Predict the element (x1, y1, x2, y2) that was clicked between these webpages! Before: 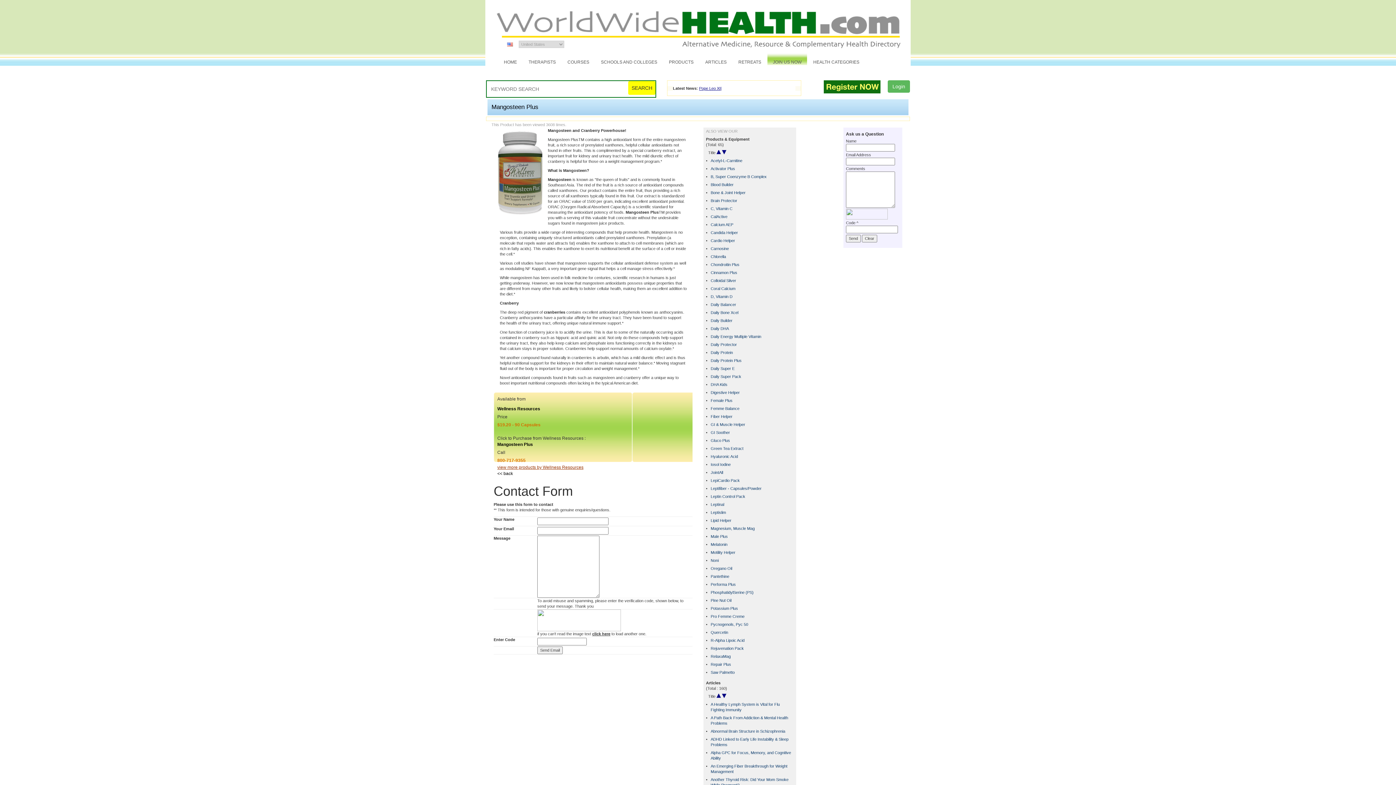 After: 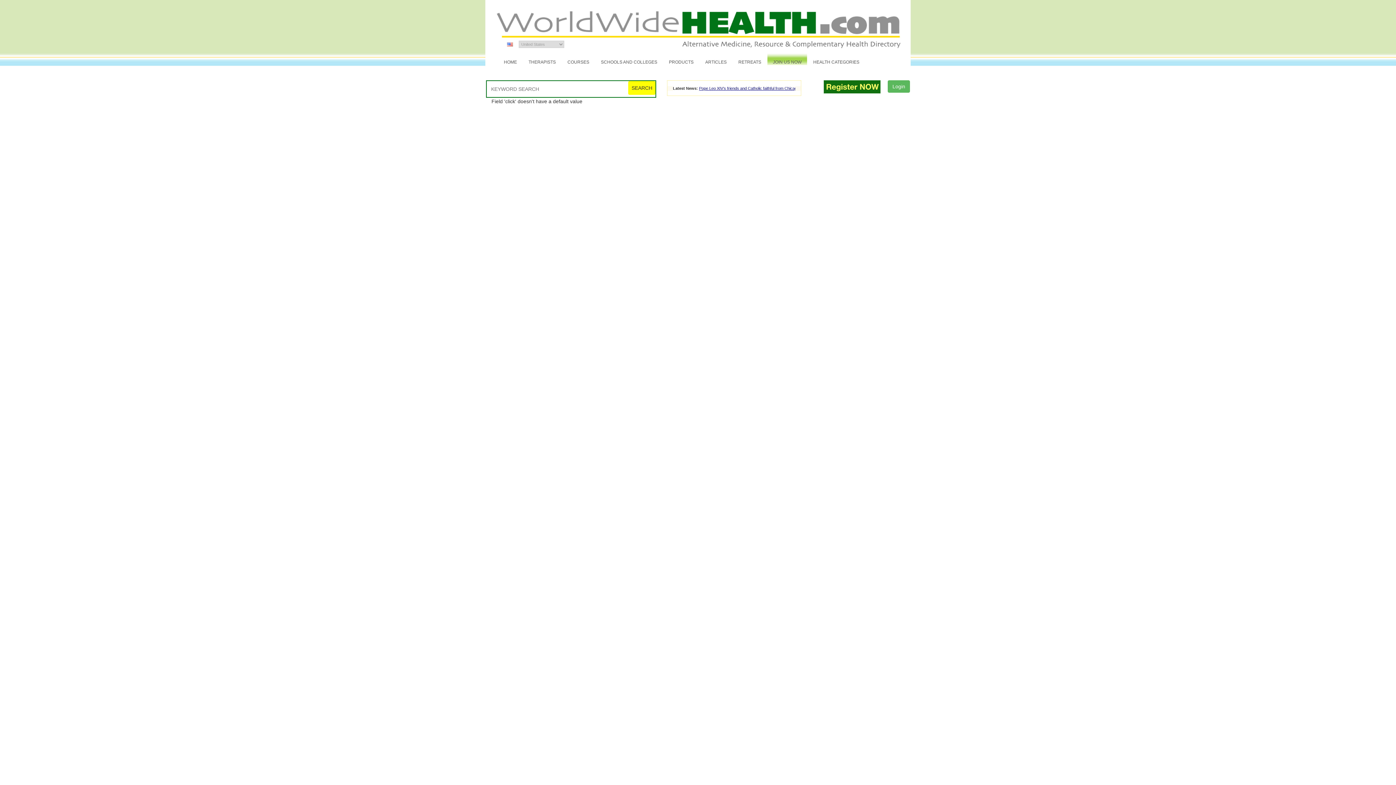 Action: bbox: (710, 310, 738, 315) label: Daily Bone Xcel